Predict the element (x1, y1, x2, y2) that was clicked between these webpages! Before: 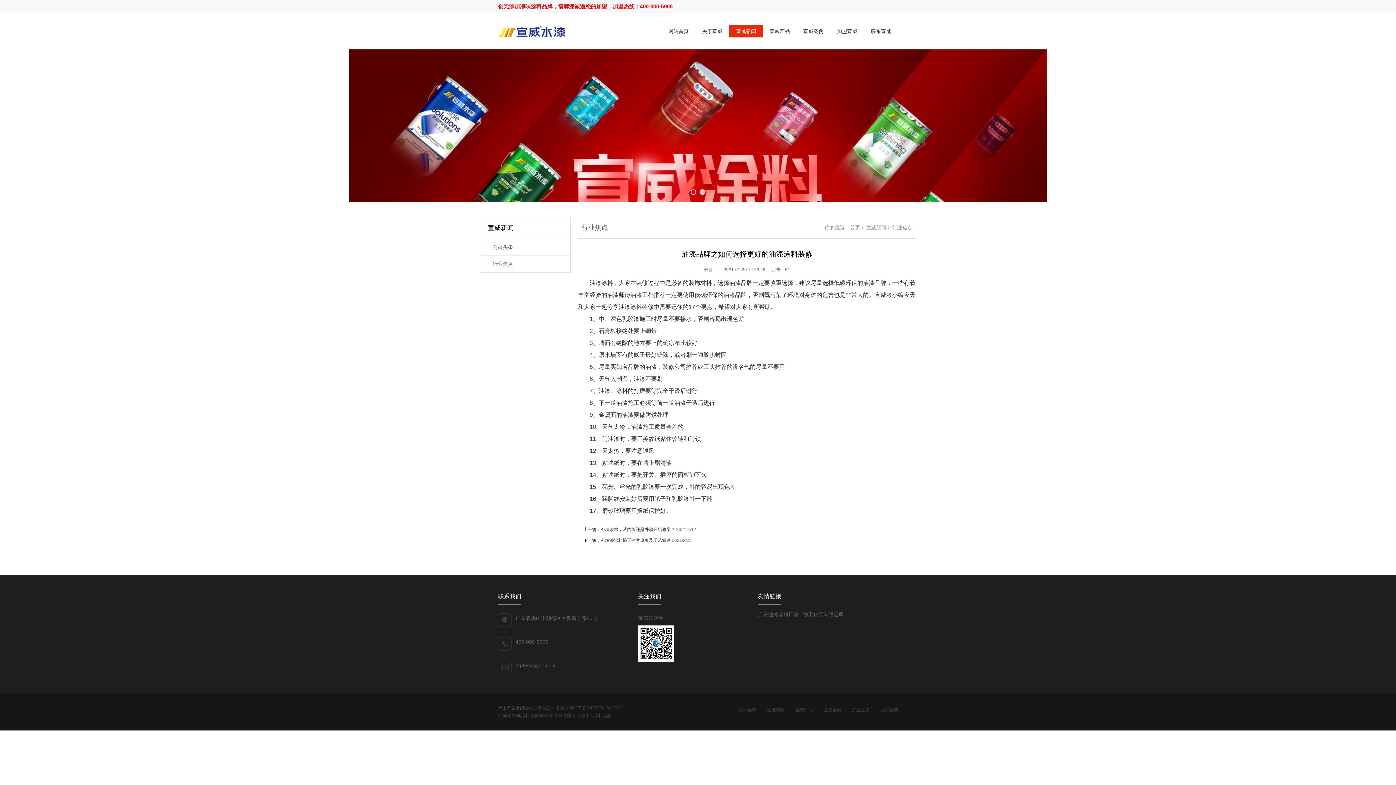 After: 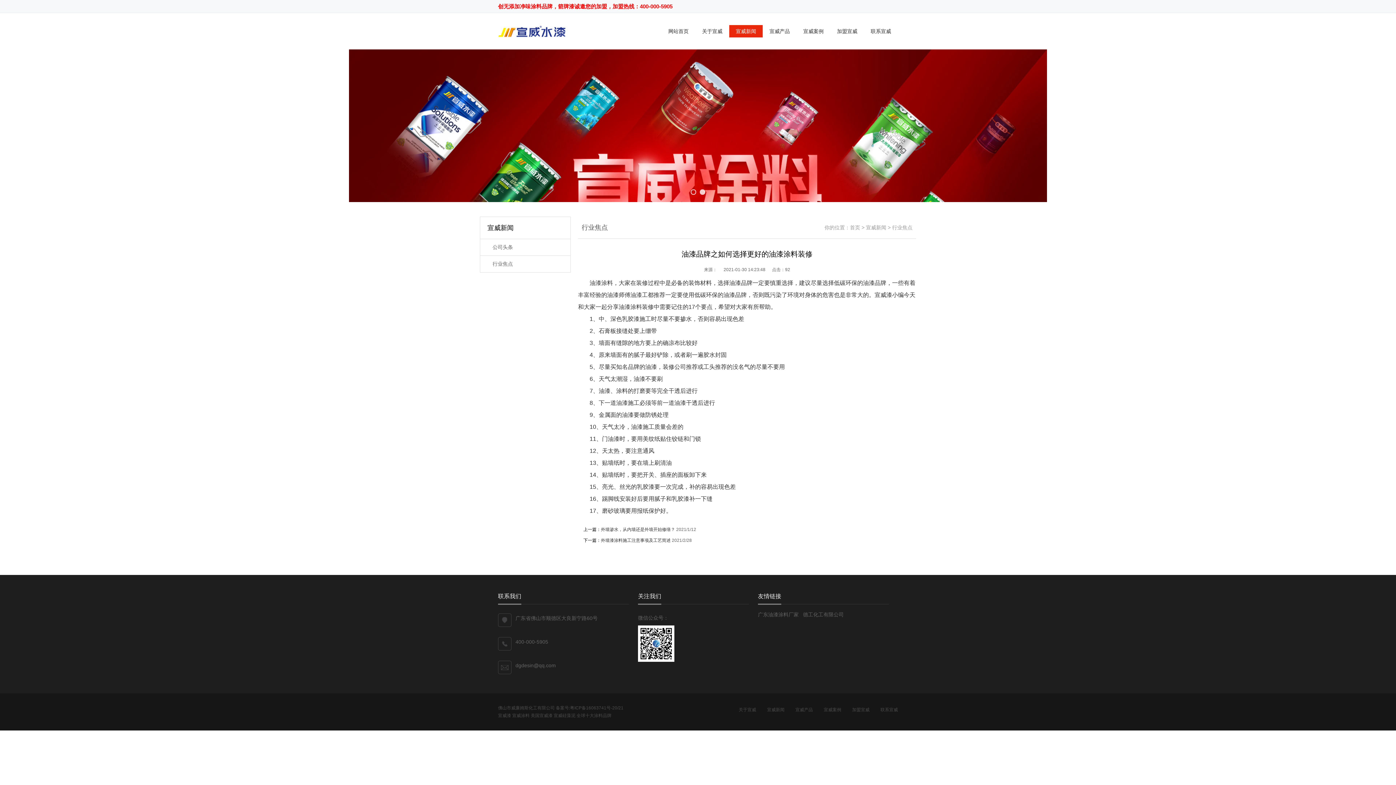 Action: label: 宣威漆 bbox: (498, 713, 511, 718)